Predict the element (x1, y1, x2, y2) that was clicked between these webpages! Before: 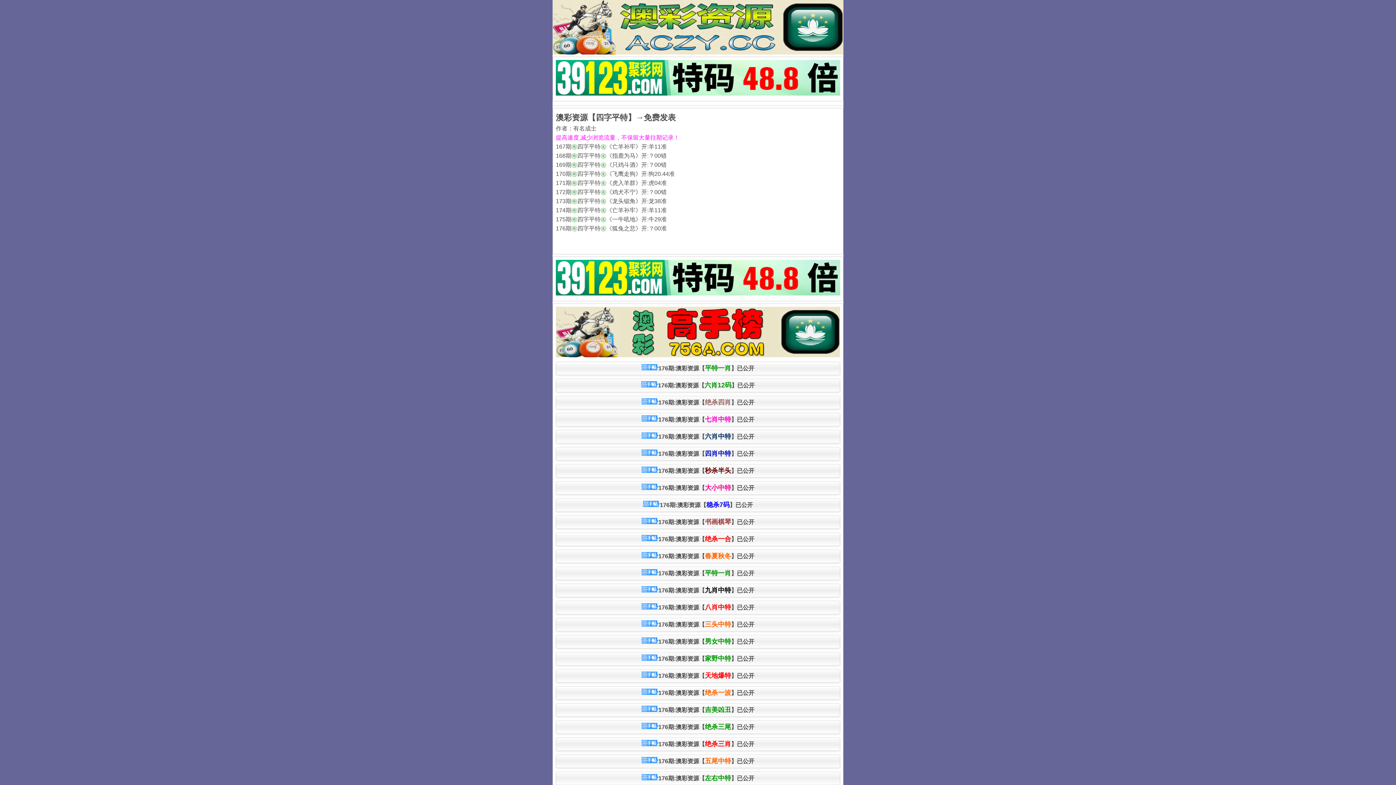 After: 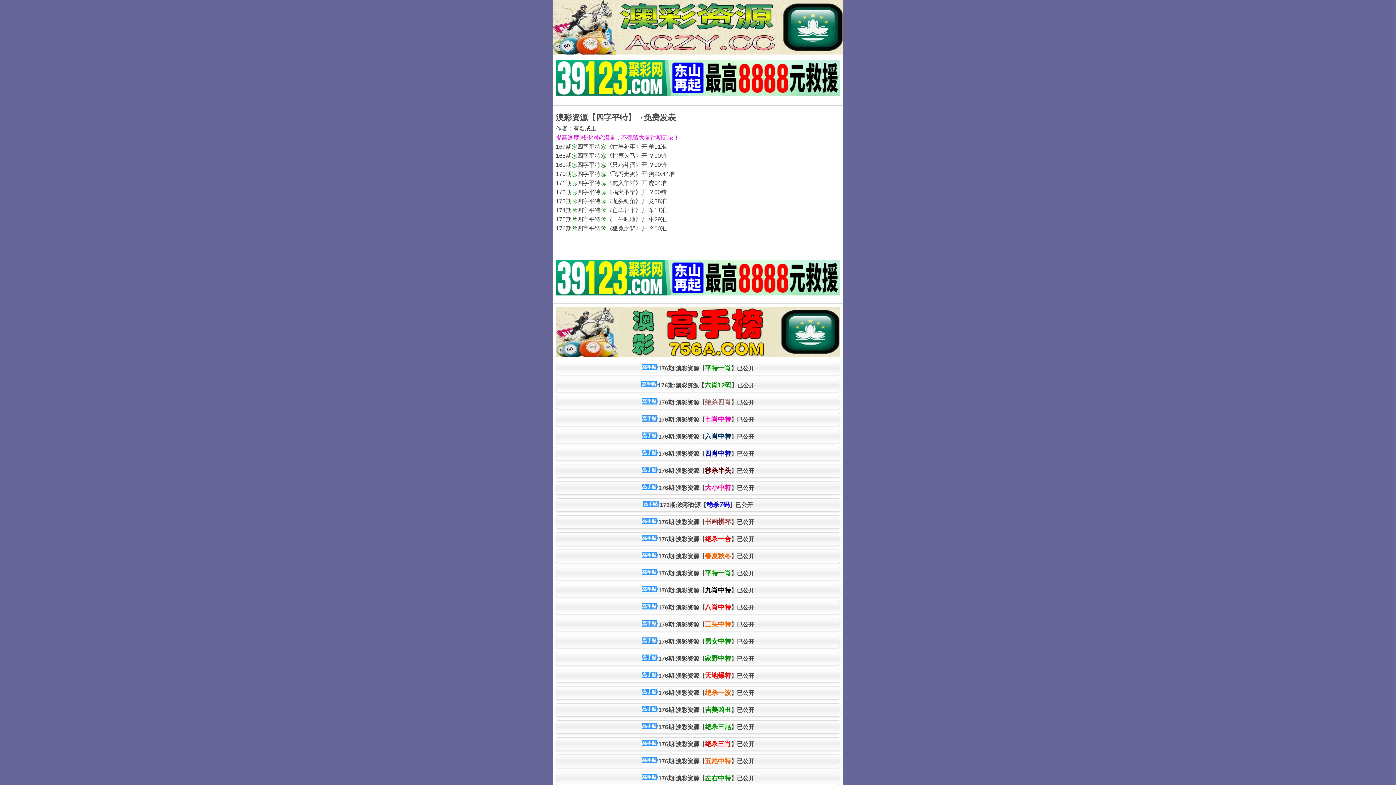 Action: bbox: (556, 430, 840, 443) label: 176期:澳彩资源【六肖中特】已公开